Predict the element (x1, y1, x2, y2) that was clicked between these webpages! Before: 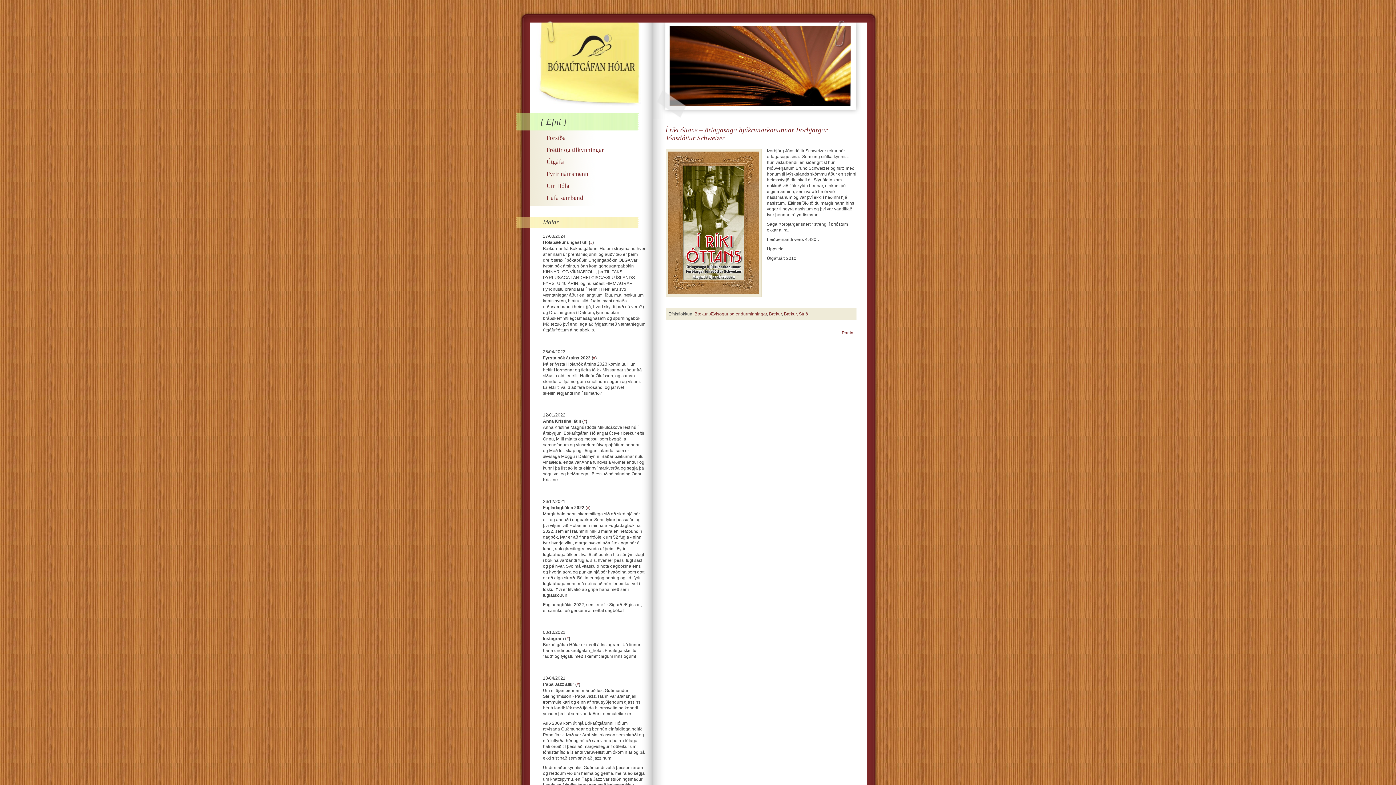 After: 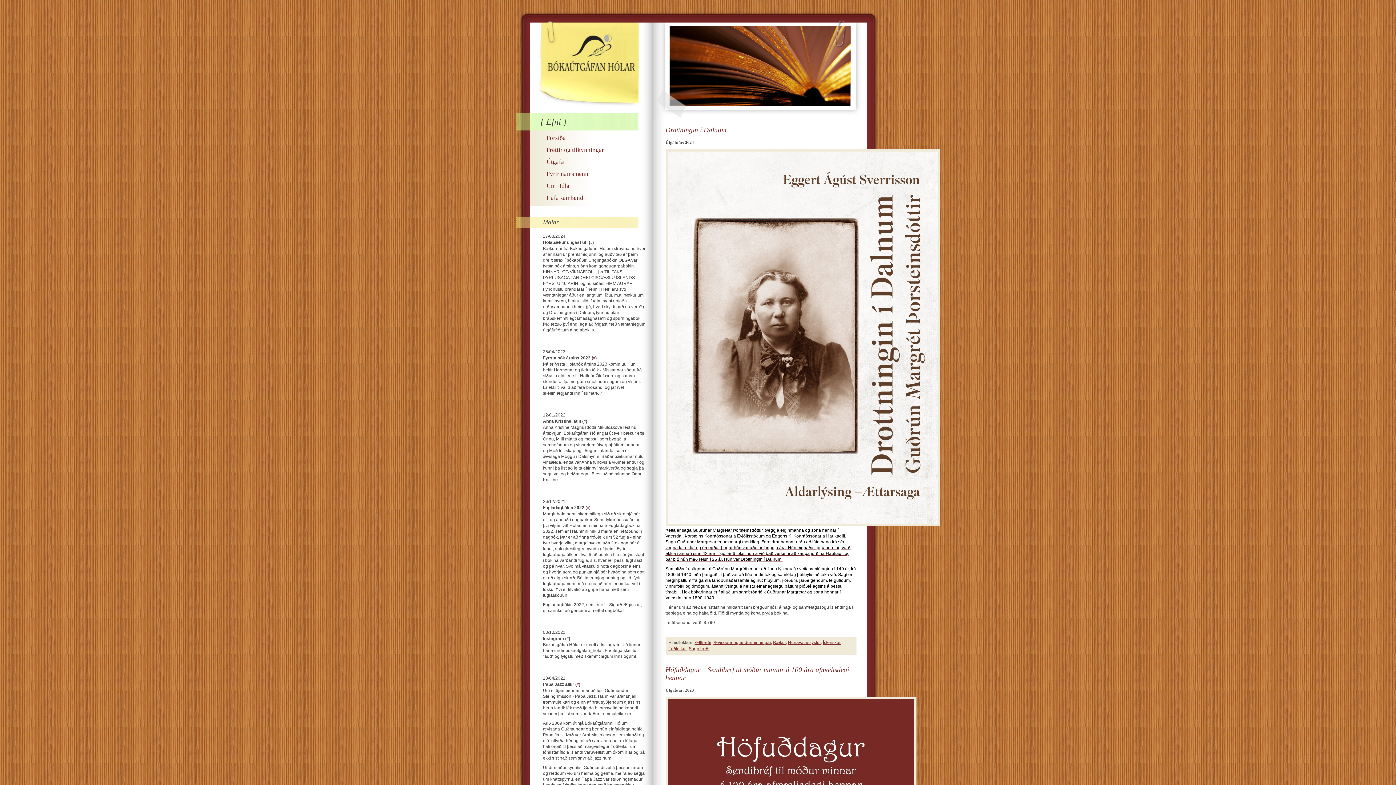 Action: bbox: (694, 311, 767, 316) label: Bækur, Ævisögur og endurminningar